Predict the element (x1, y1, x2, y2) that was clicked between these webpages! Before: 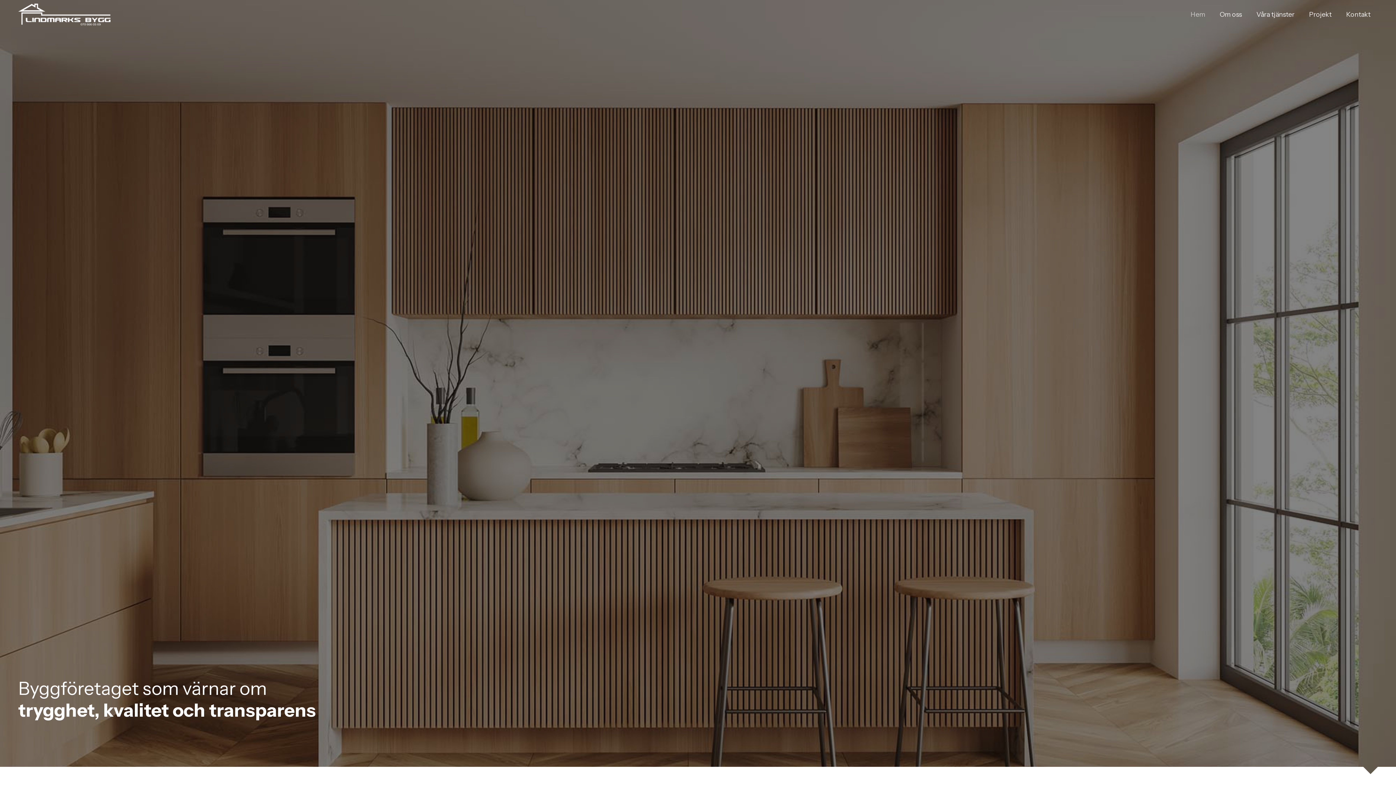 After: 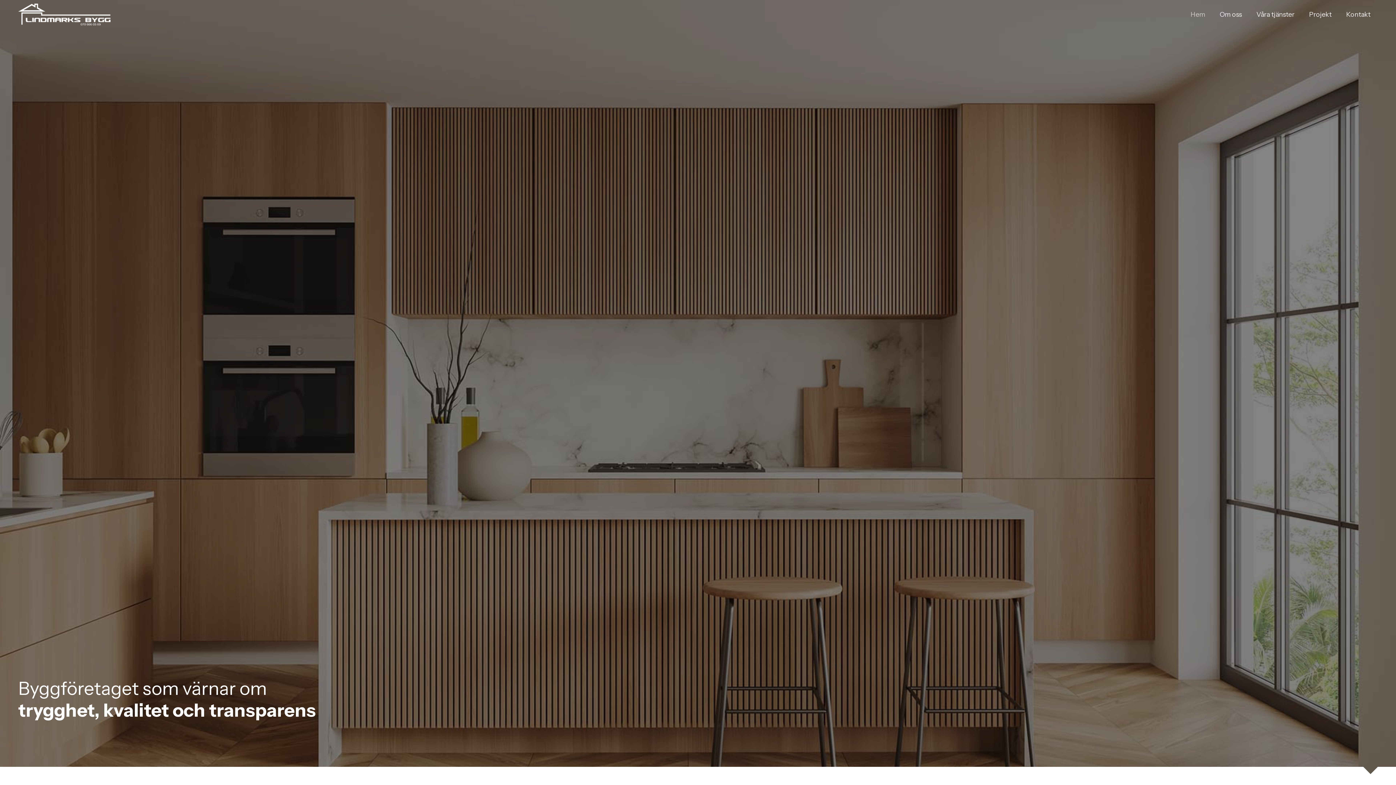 Action: label: Hem bbox: (1183, 0, 1212, 29)